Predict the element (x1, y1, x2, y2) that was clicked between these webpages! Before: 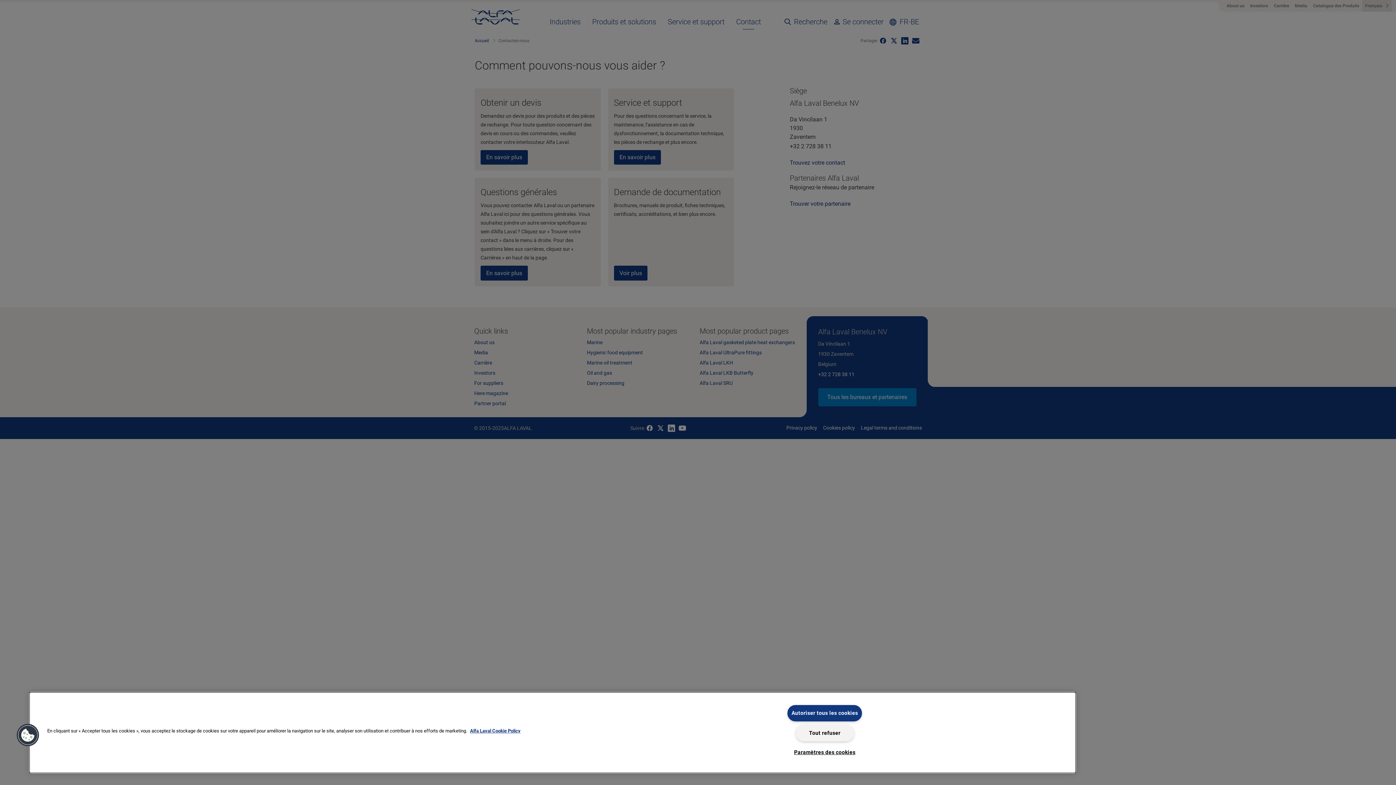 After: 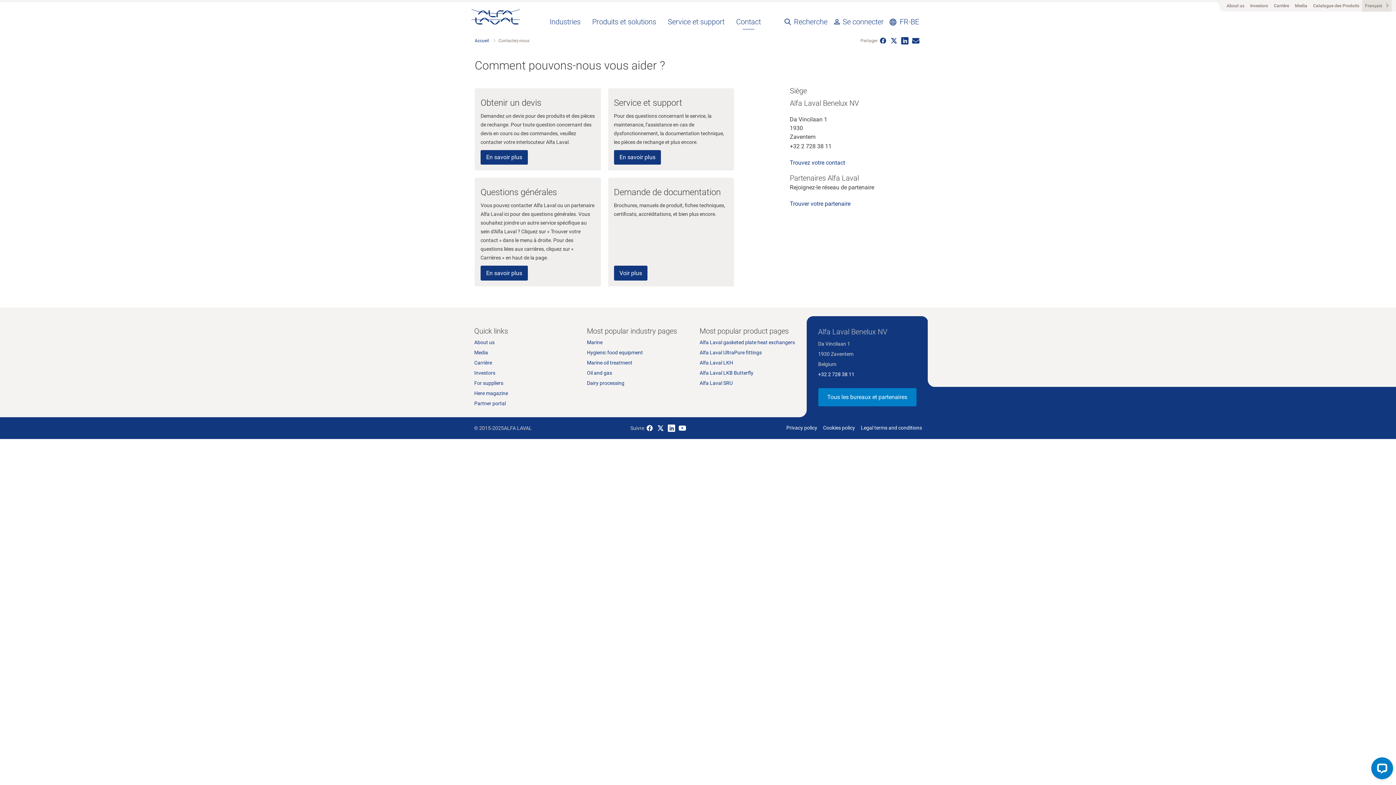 Action: bbox: (787, 705, 862, 721) label: Autoriser tous les cookies